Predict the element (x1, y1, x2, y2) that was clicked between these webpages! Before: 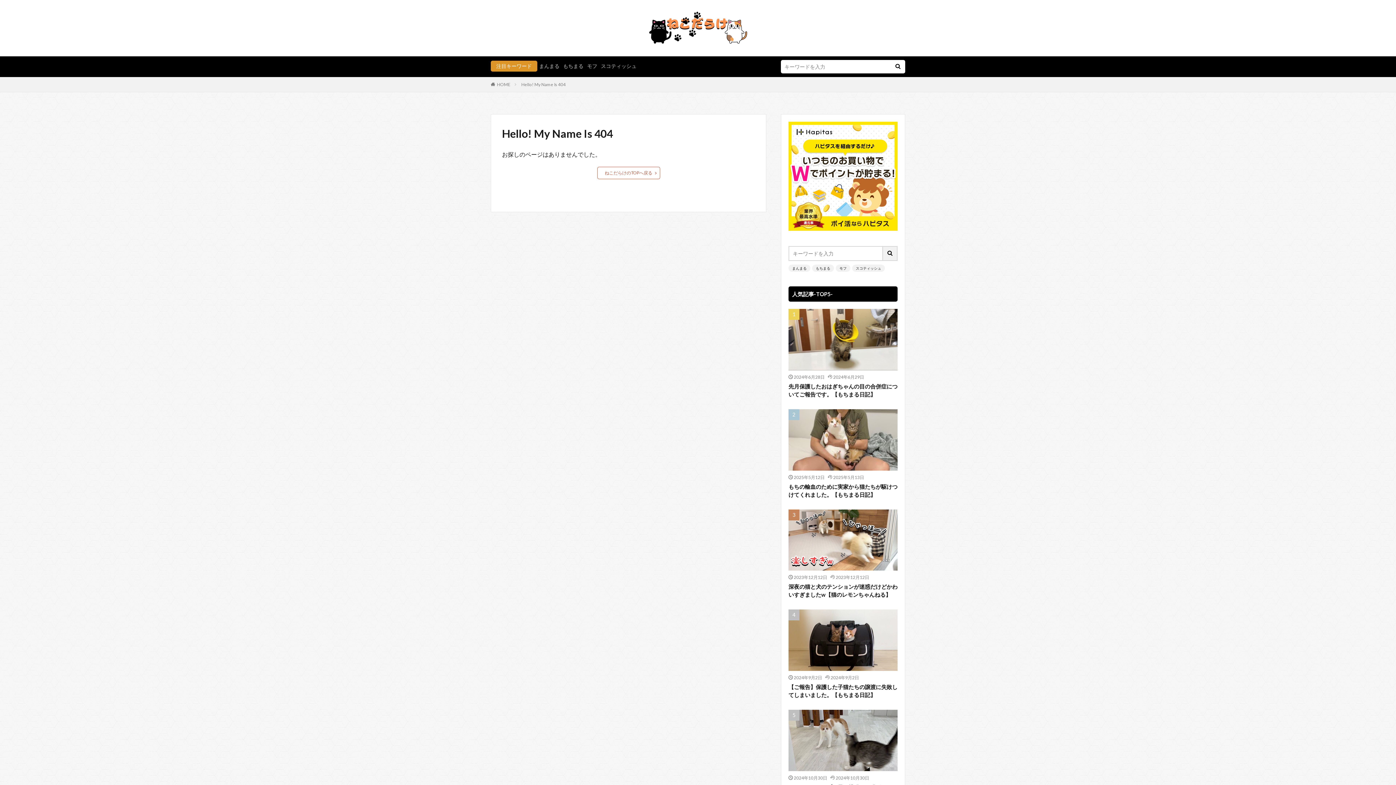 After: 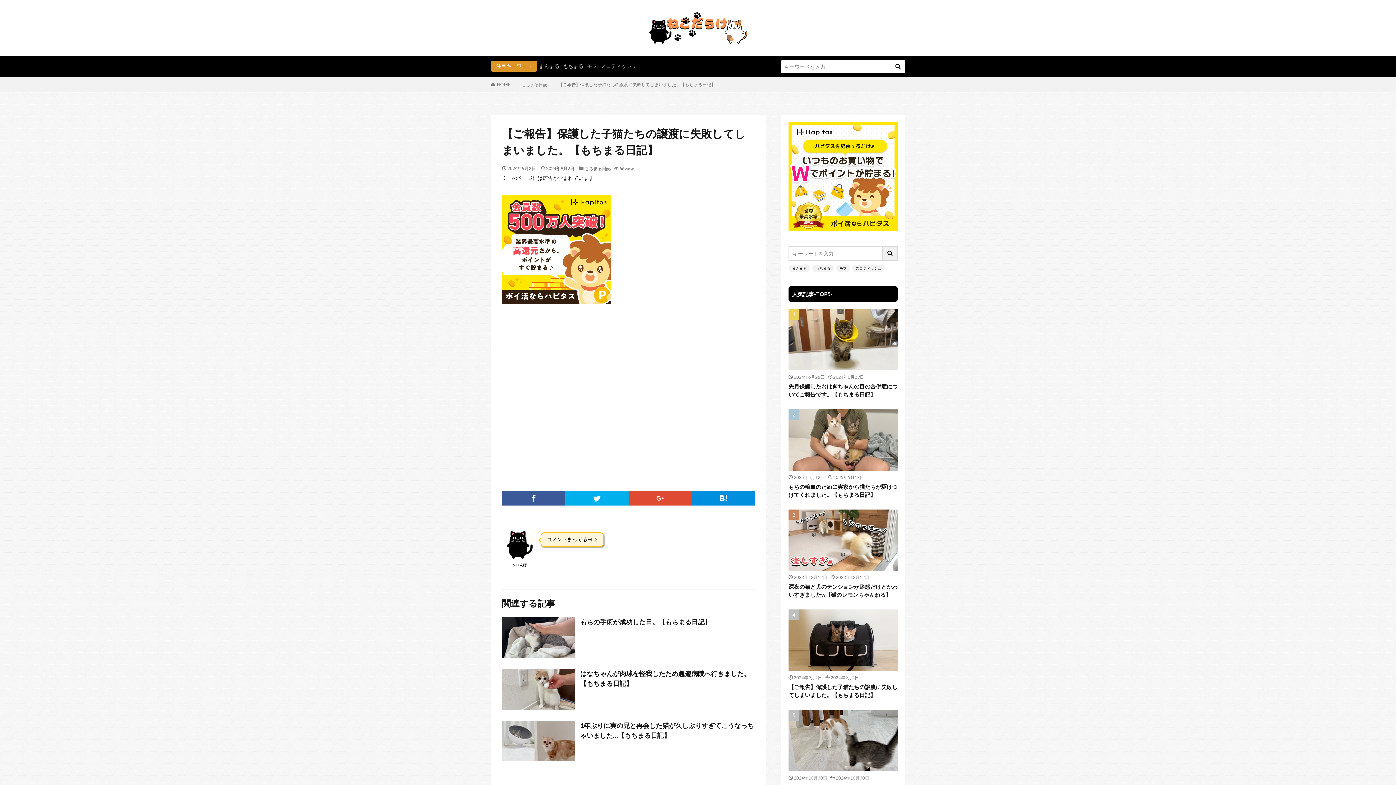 Action: bbox: (788, 609, 897, 671)